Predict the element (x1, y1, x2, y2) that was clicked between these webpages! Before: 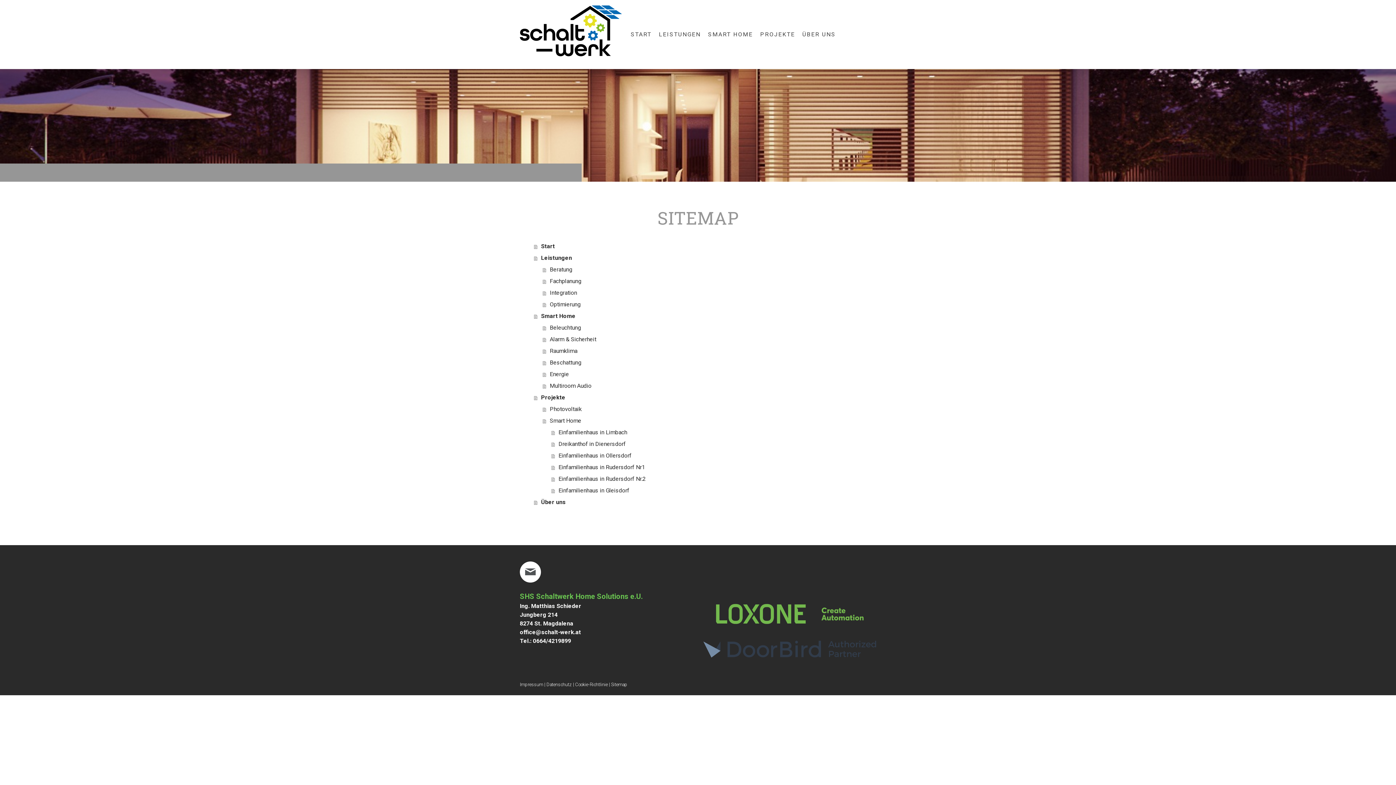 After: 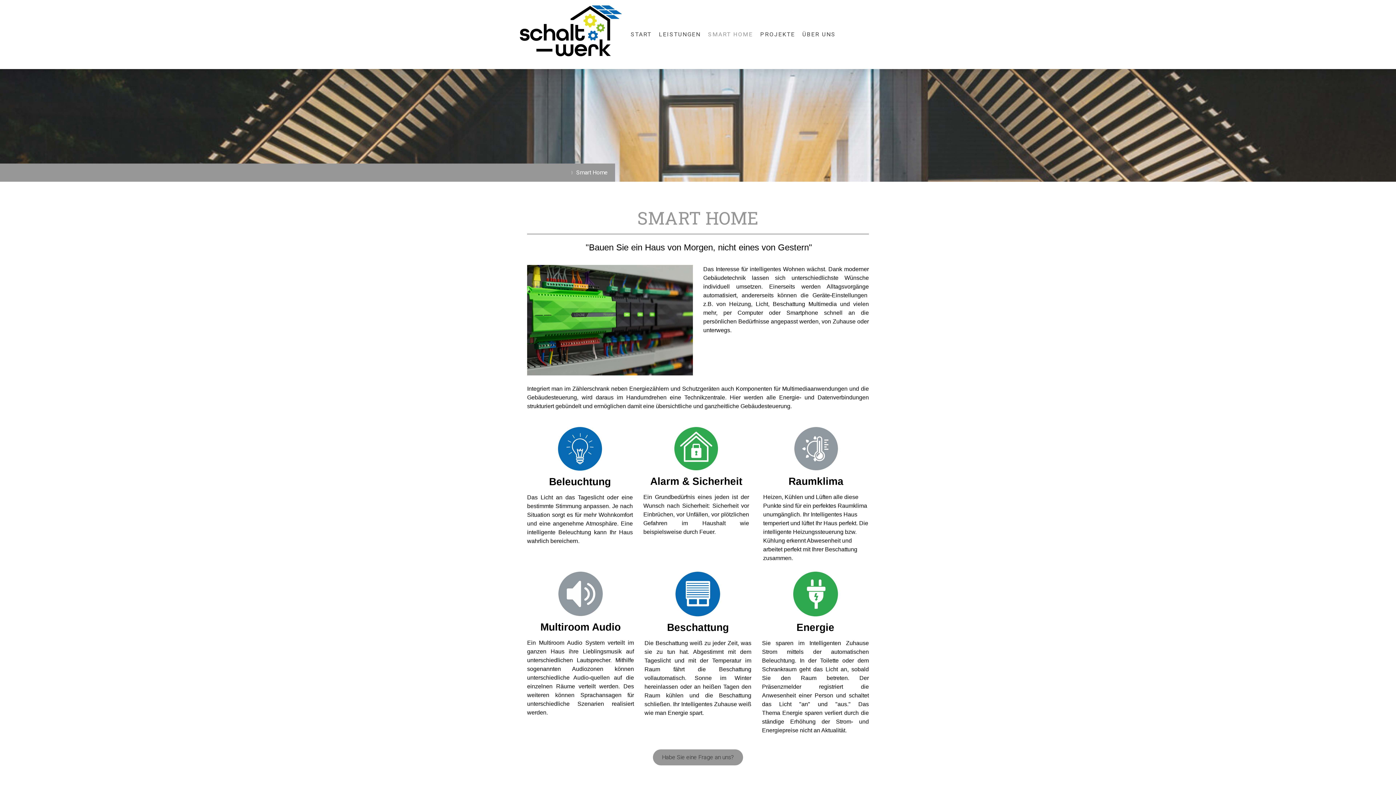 Action: bbox: (534, 310, 870, 322) label: Smart Home